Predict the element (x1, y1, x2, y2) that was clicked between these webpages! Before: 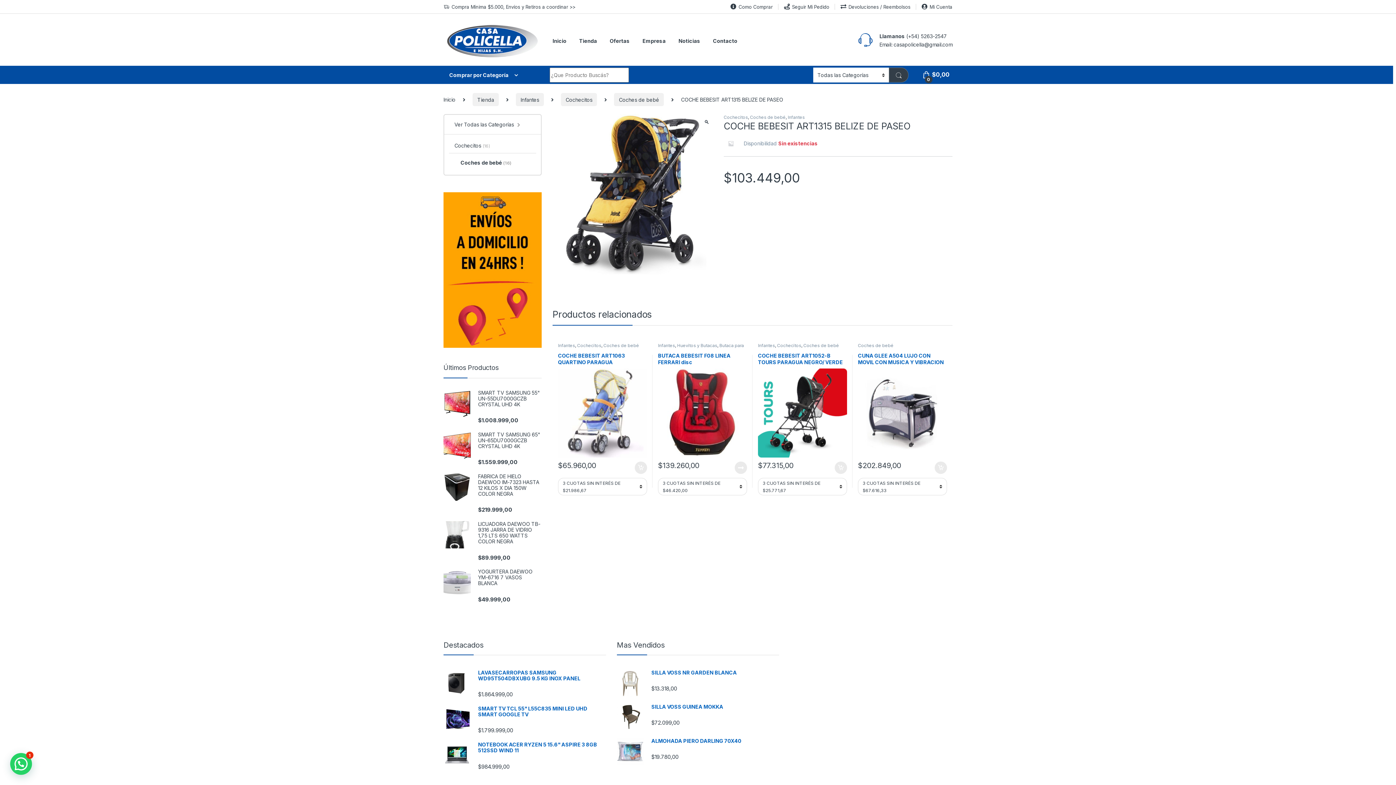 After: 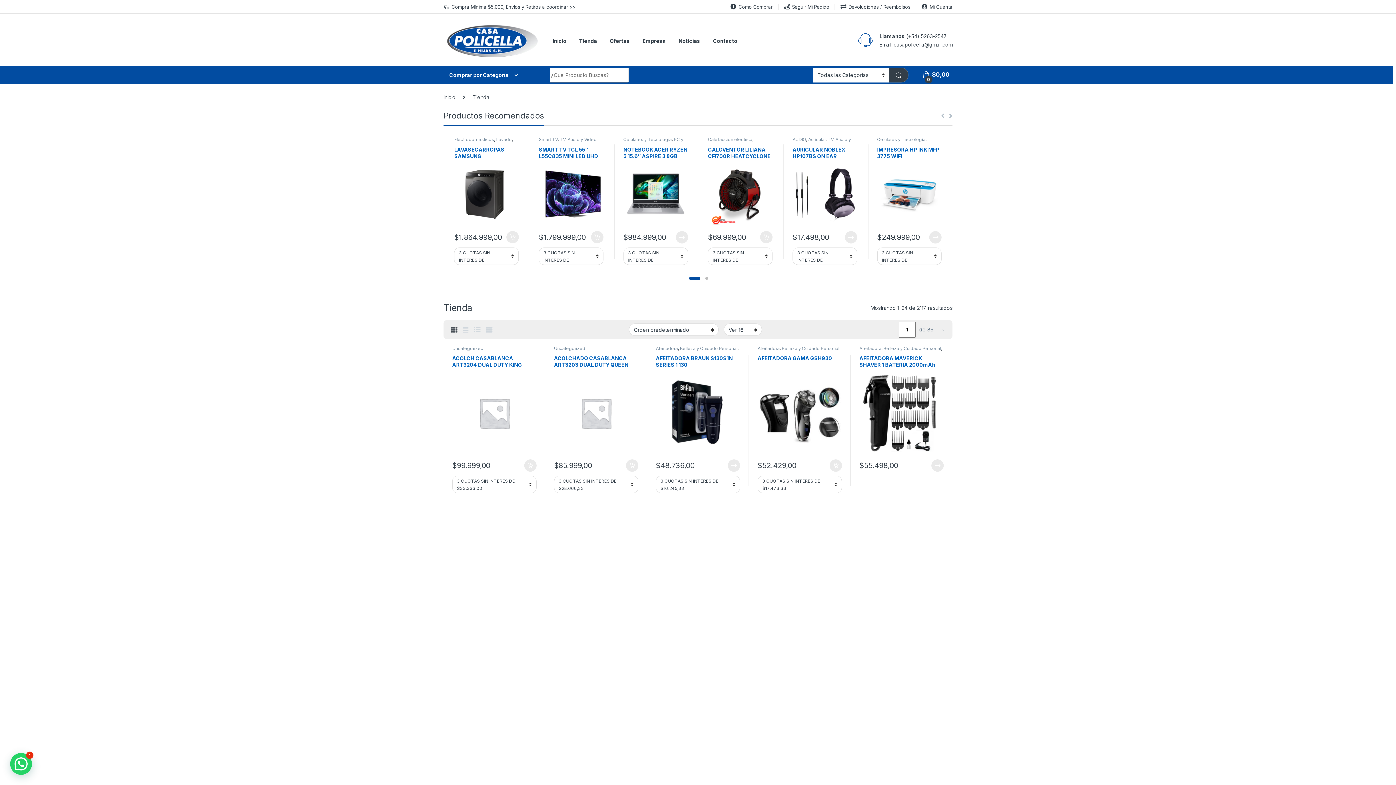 Action: label: Tienda bbox: (472, 93, 498, 106)